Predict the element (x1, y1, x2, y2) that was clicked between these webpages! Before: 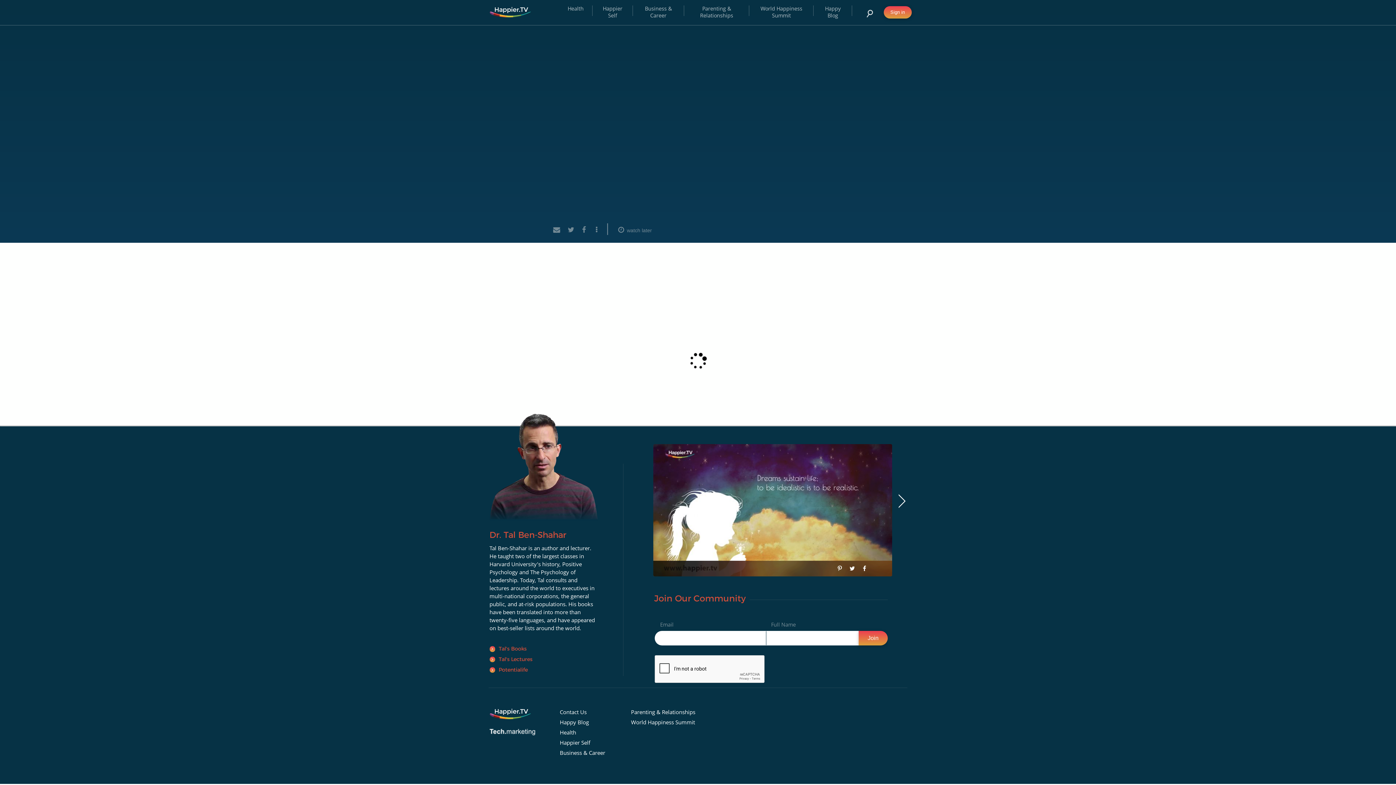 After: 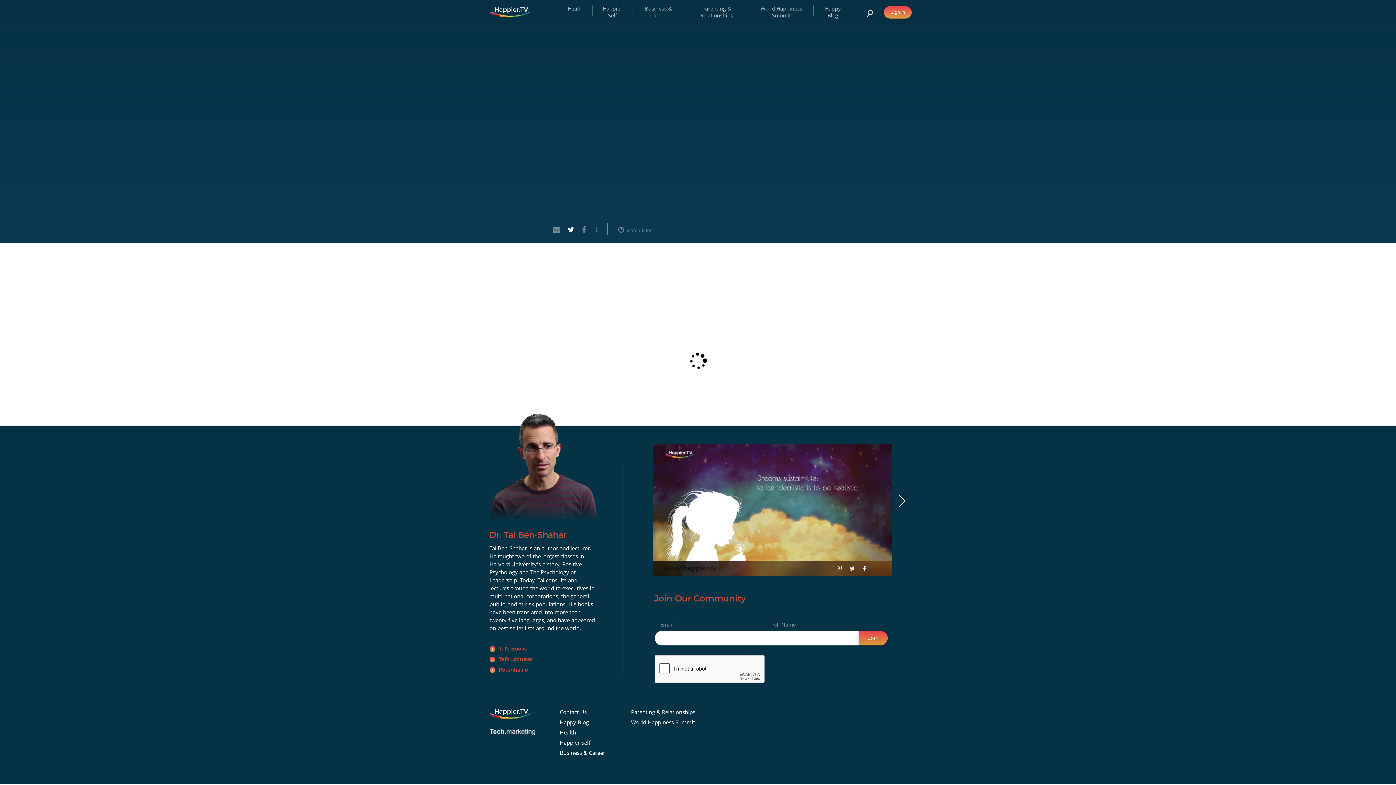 Action: label:   bbox: (567, 226, 582, 234)